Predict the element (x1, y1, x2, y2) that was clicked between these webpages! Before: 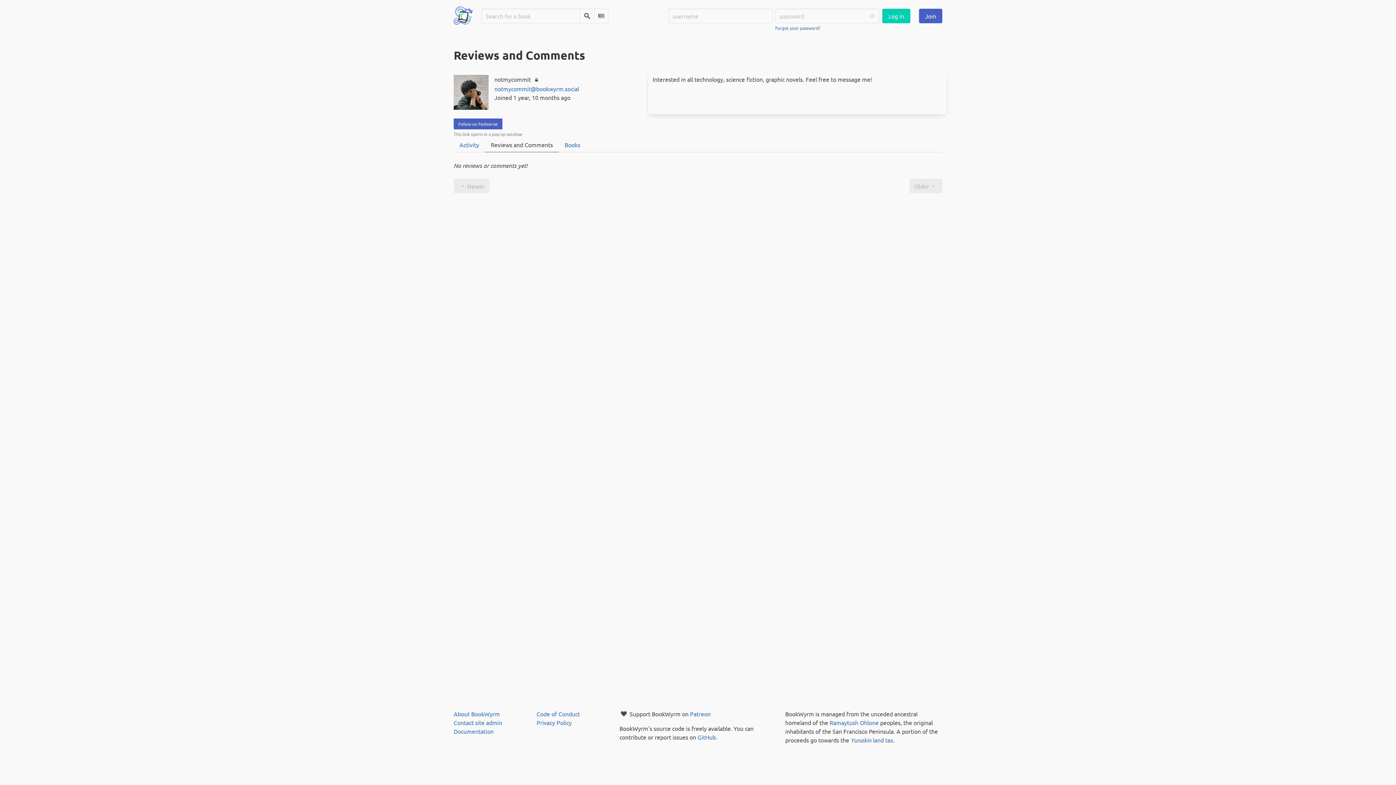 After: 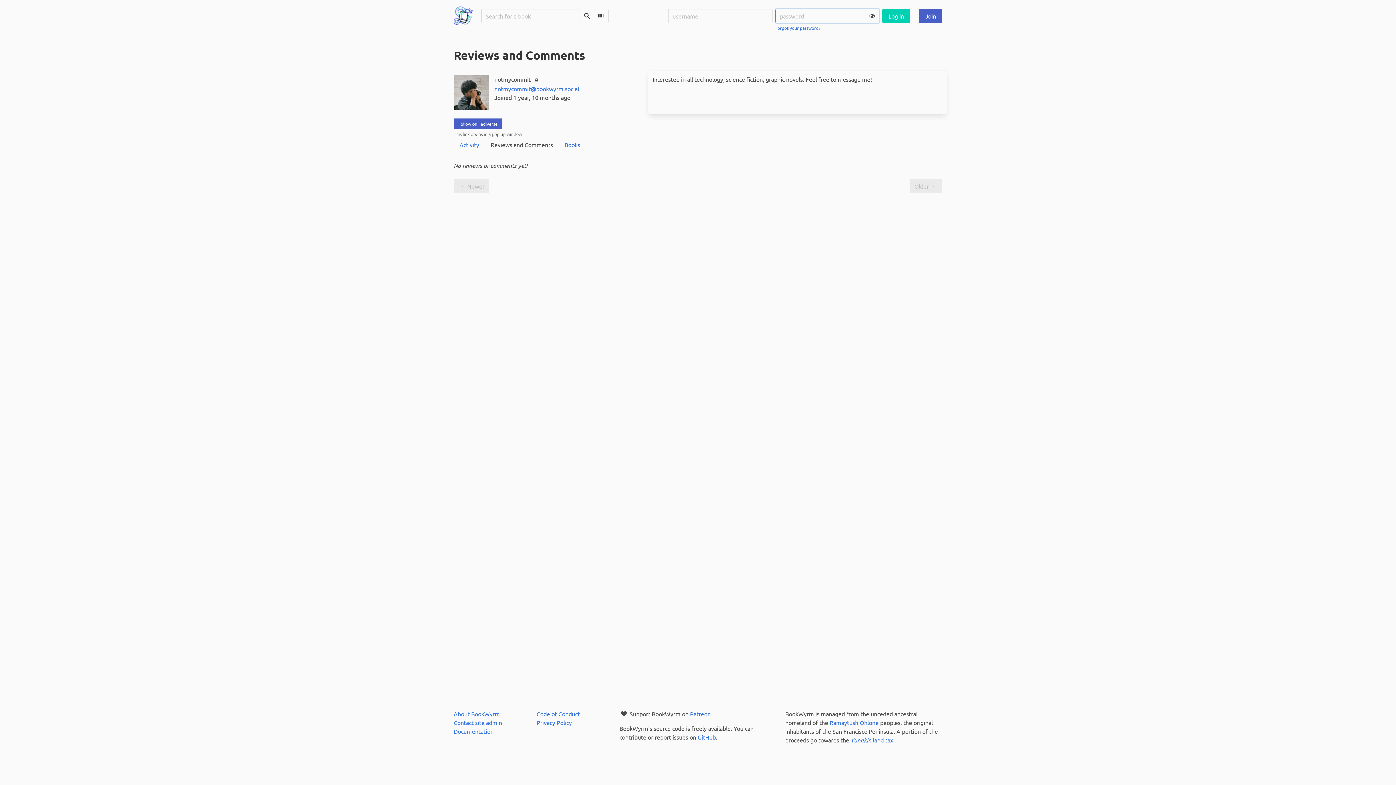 Action: bbox: (869, 13, 875, 18)